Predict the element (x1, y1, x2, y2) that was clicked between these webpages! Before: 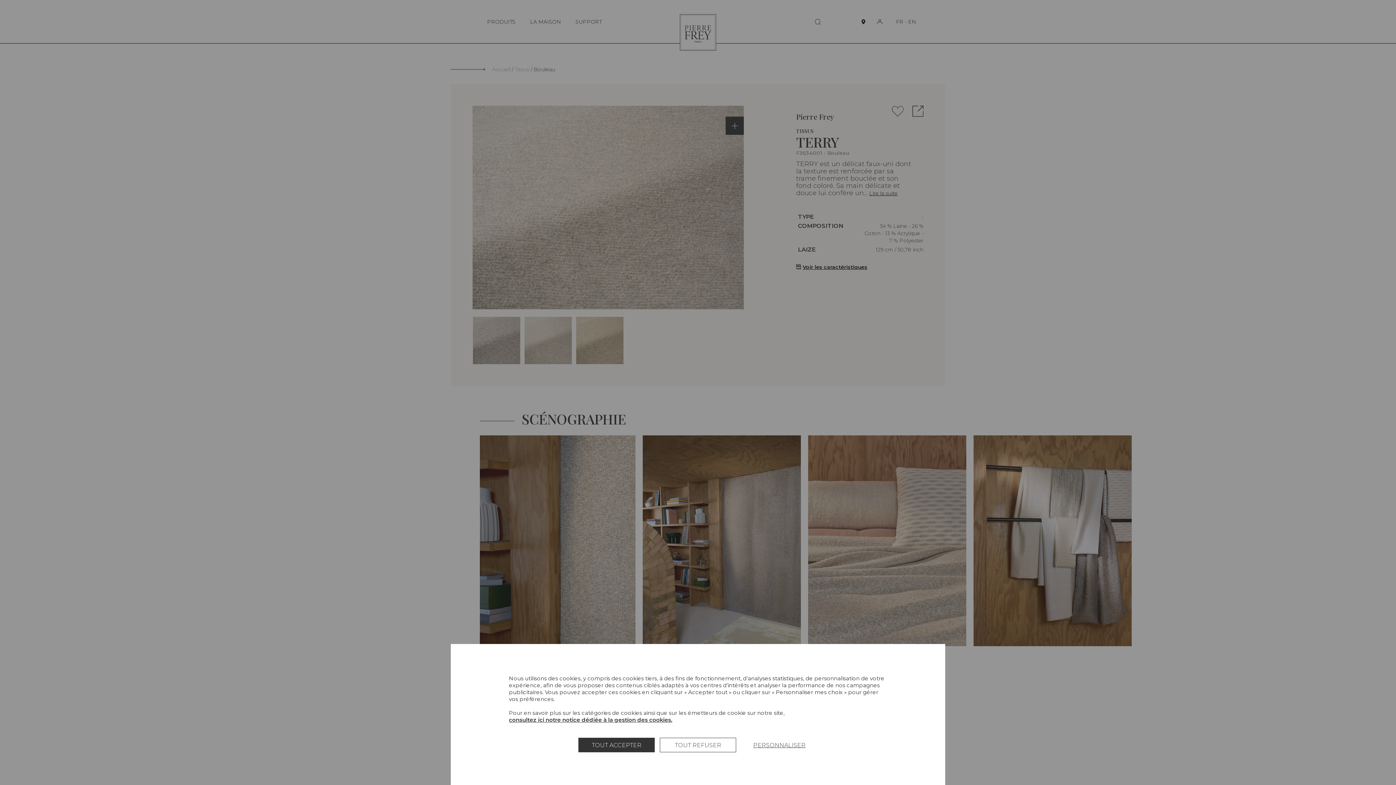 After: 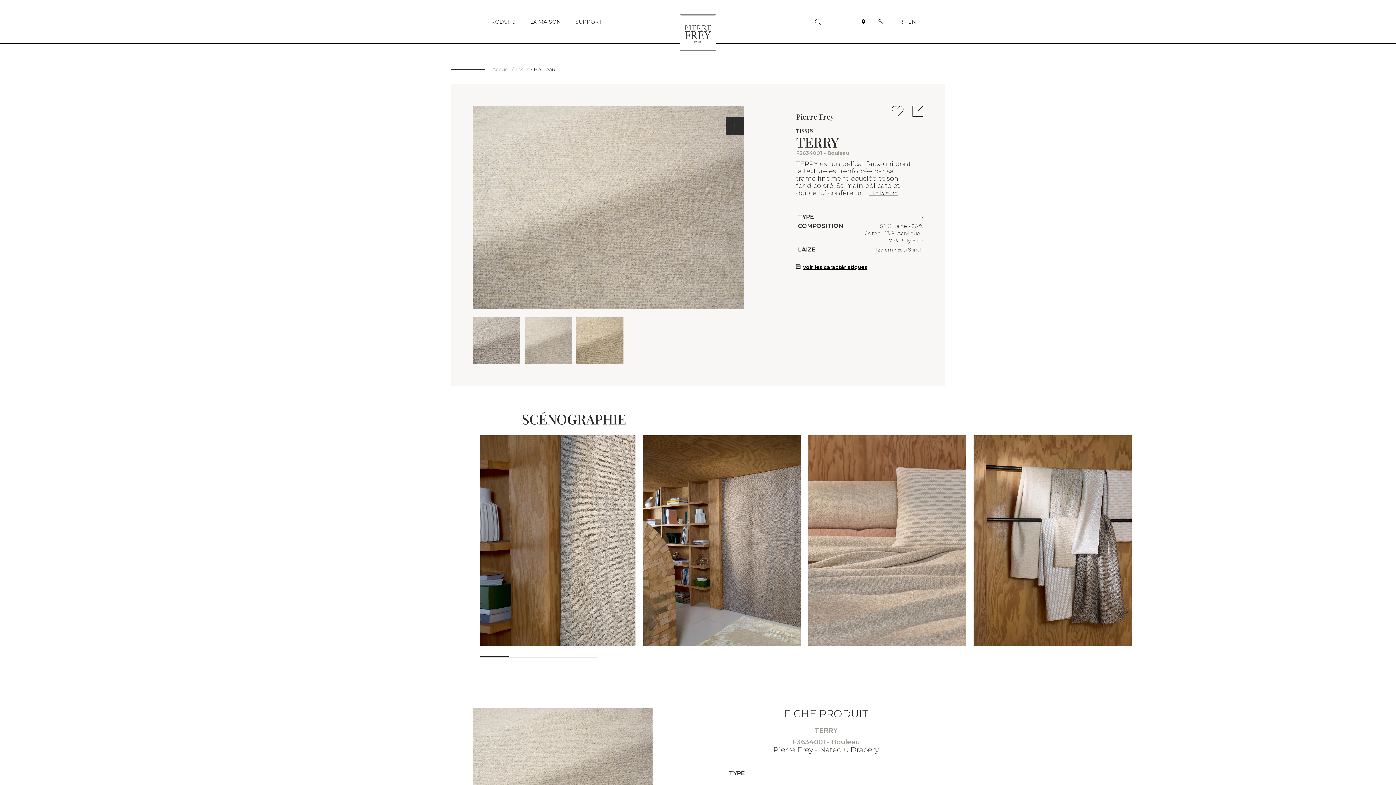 Action: bbox: (660, 738, 736, 752) label: TOUT REFUSER